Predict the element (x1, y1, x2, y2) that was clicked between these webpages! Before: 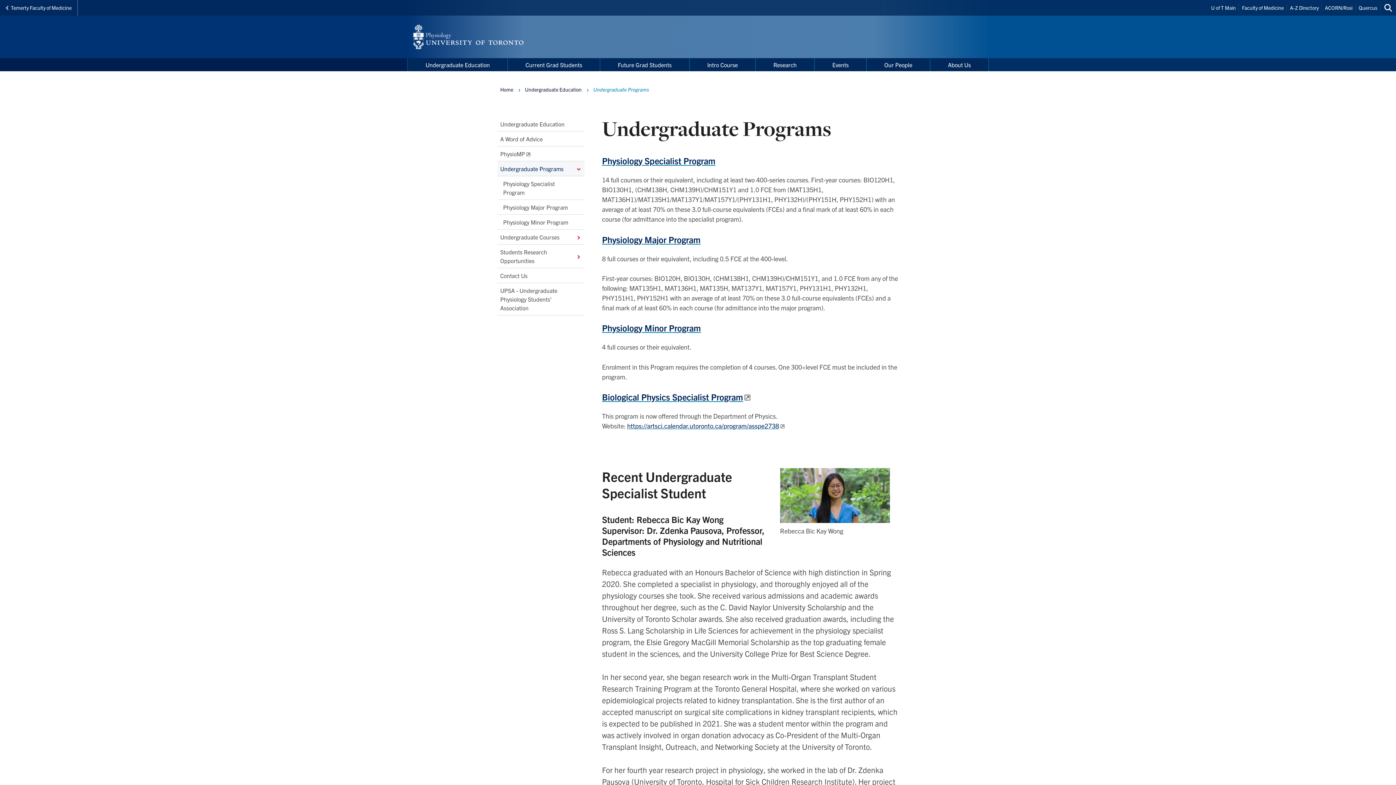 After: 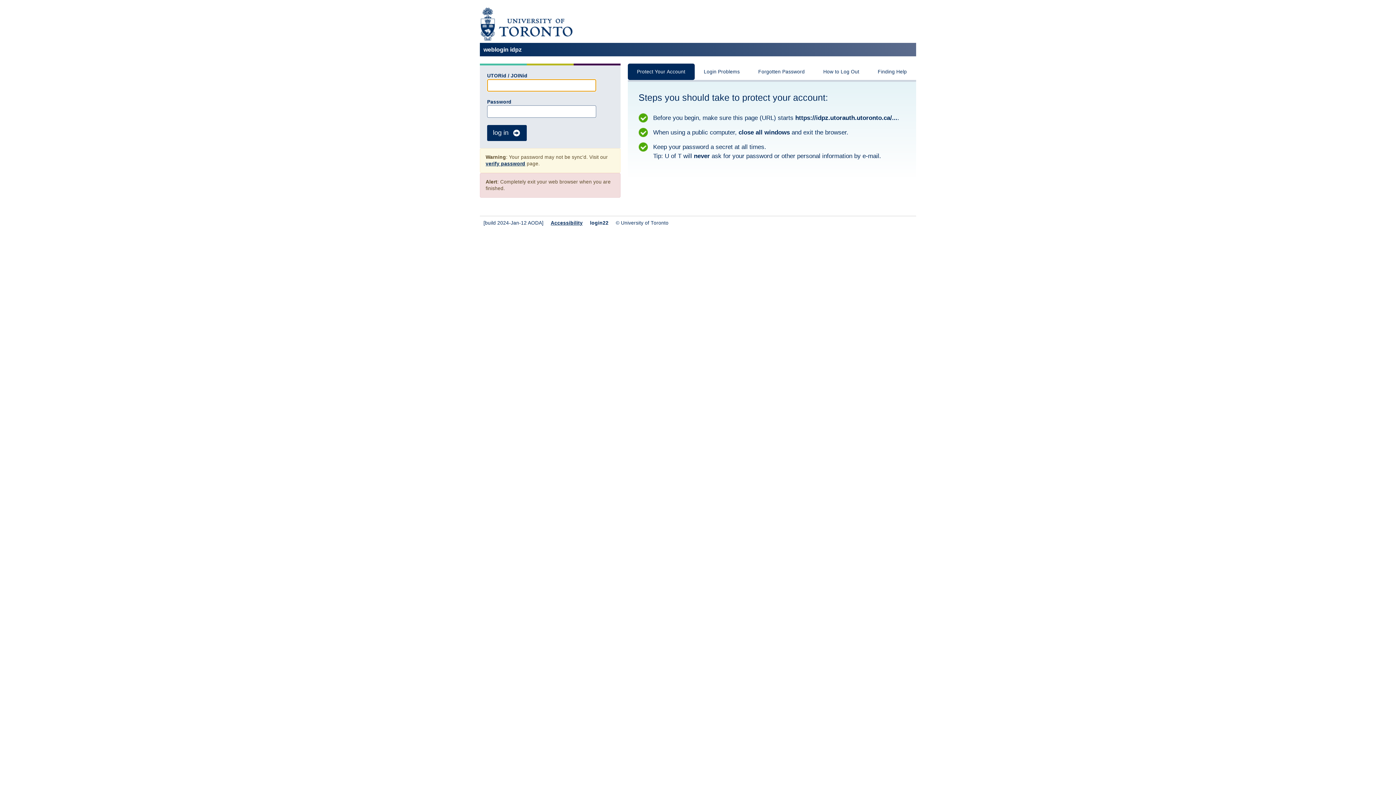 Action: bbox: (1356, 0, 1380, 15) label: Quercus